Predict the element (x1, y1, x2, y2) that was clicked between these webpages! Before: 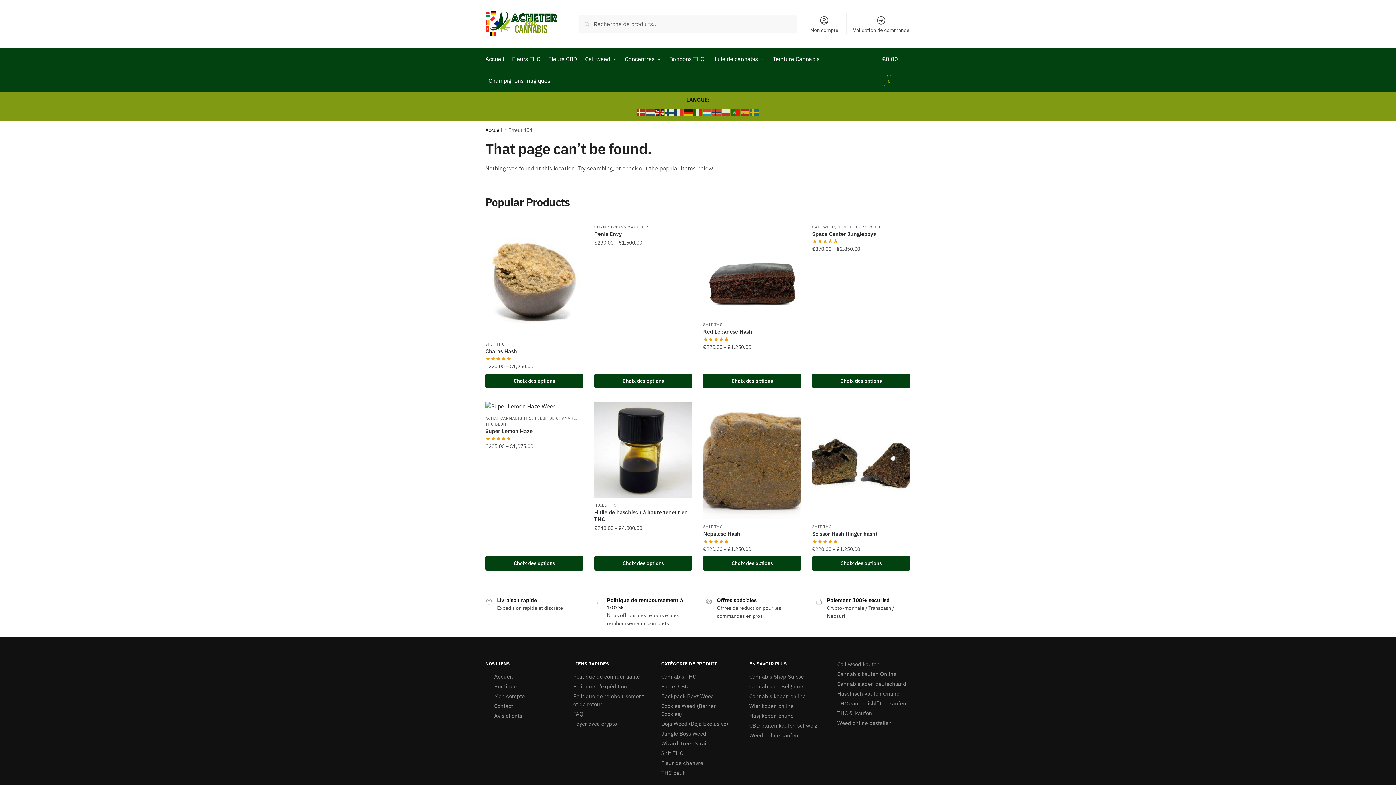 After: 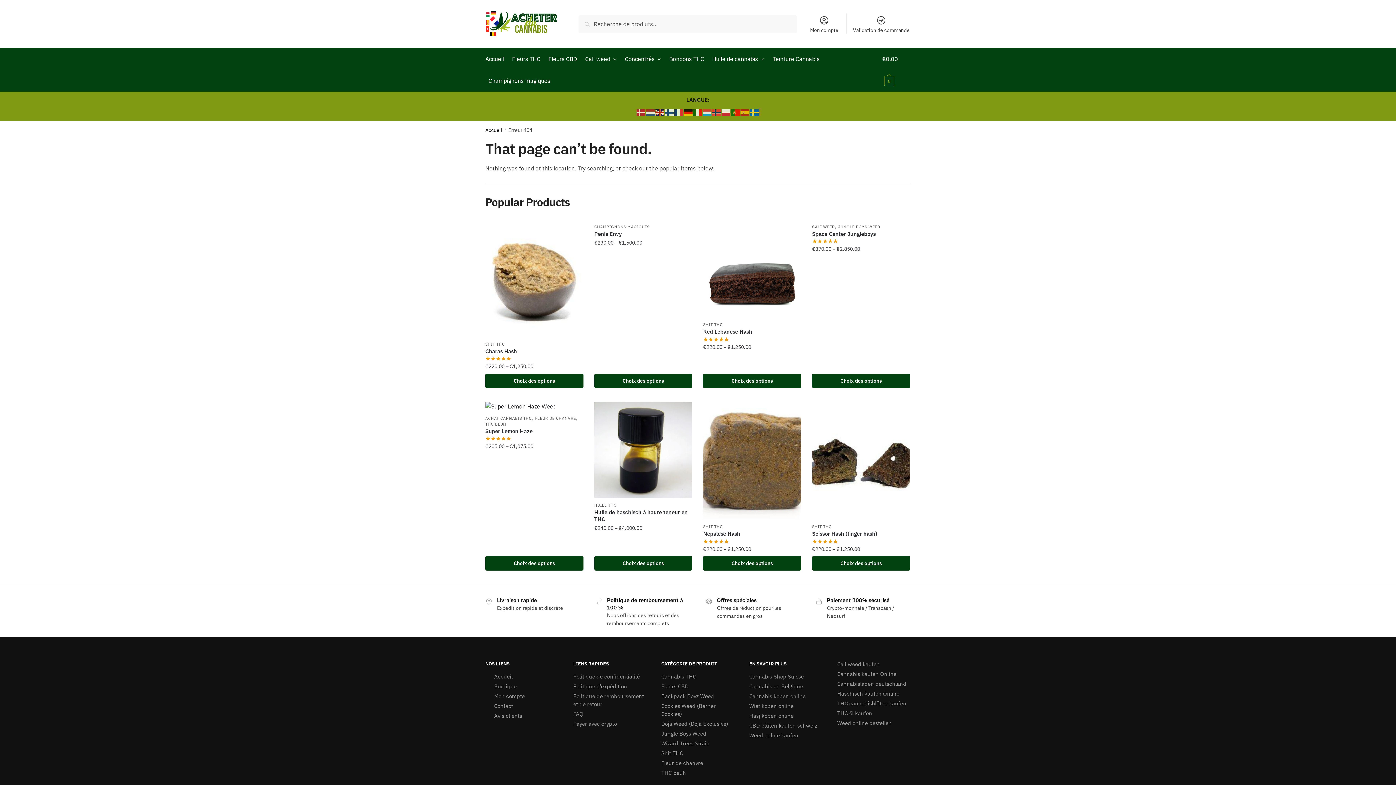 Action: bbox: (750, 108, 759, 115)